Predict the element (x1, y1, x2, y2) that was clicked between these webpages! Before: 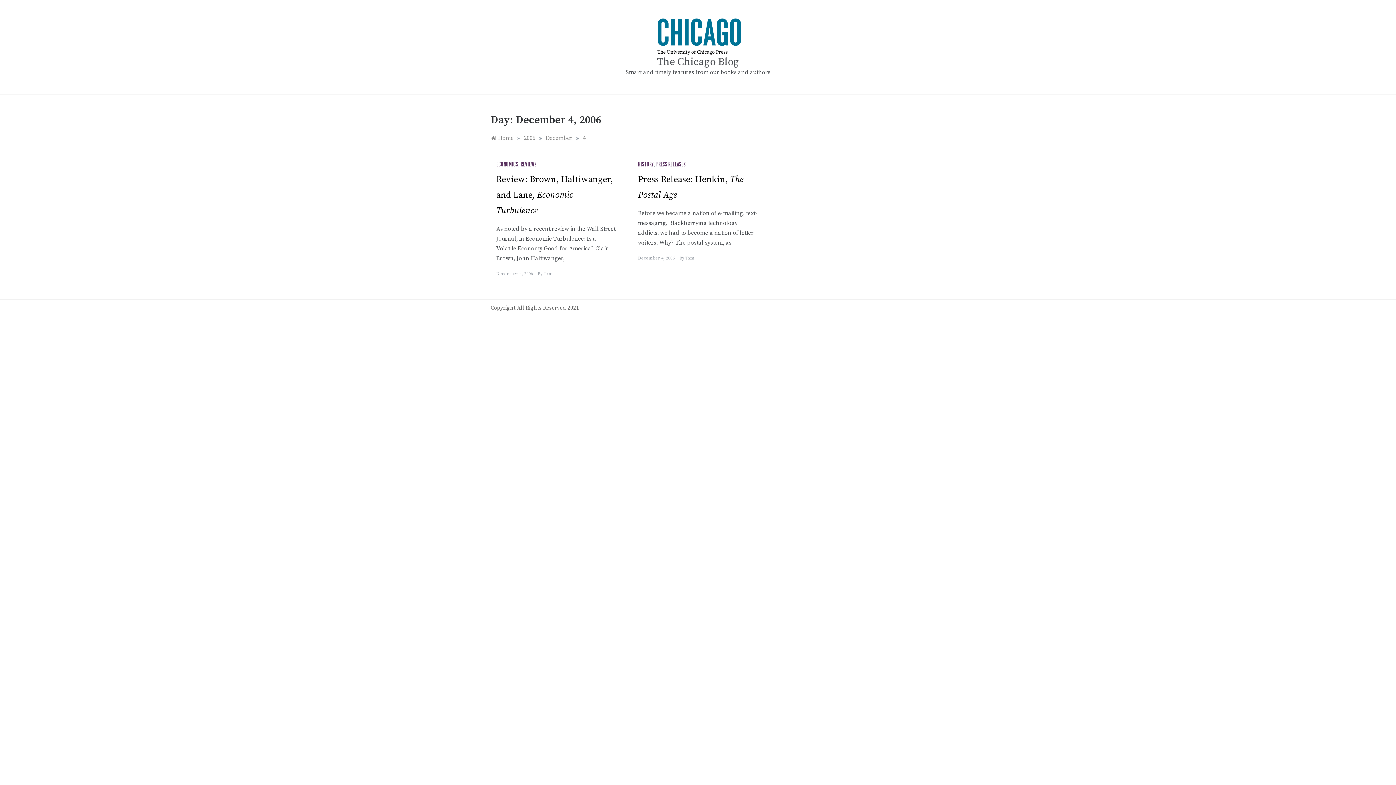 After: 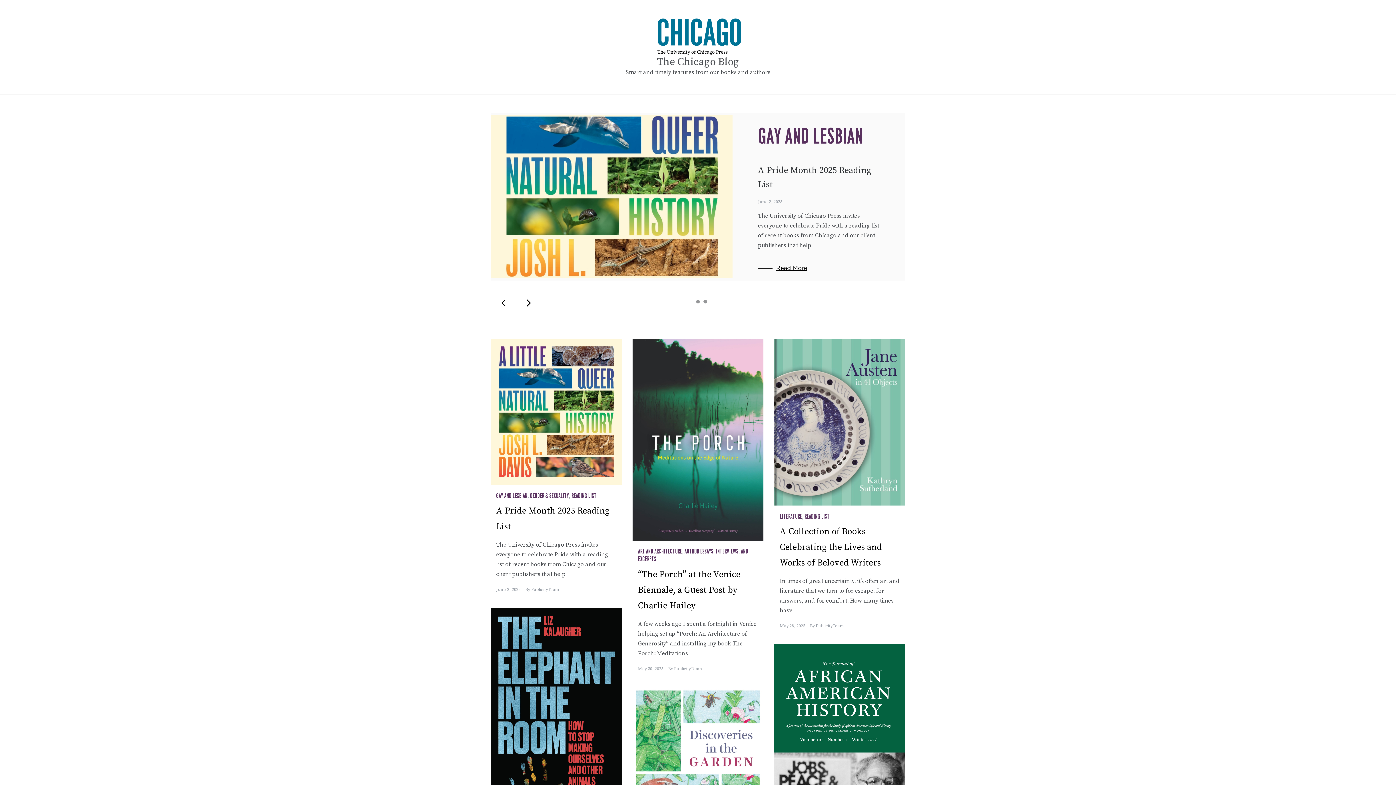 Action: bbox: (648, 32, 747, 39)